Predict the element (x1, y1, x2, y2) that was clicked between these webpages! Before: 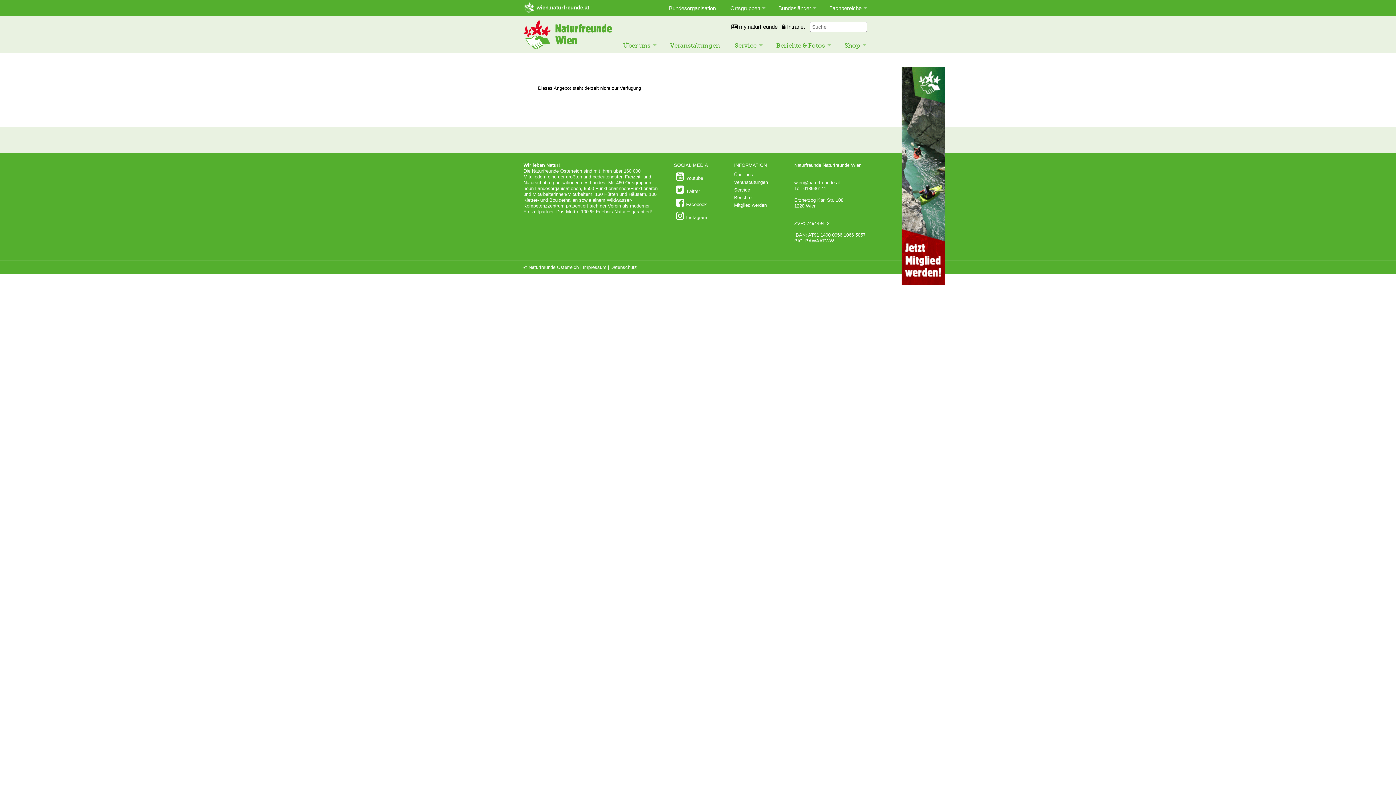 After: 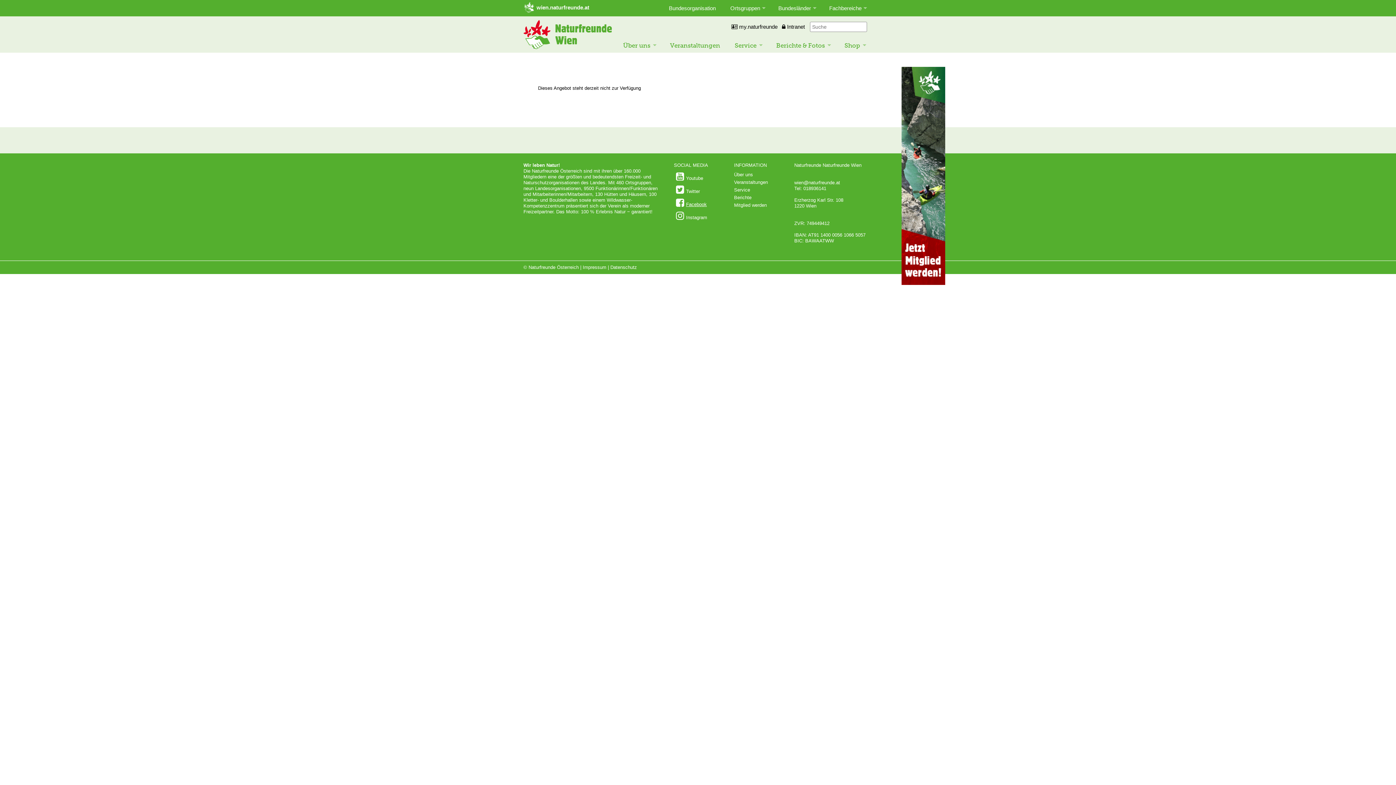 Action: bbox: (674, 198, 722, 207) label: Facebook